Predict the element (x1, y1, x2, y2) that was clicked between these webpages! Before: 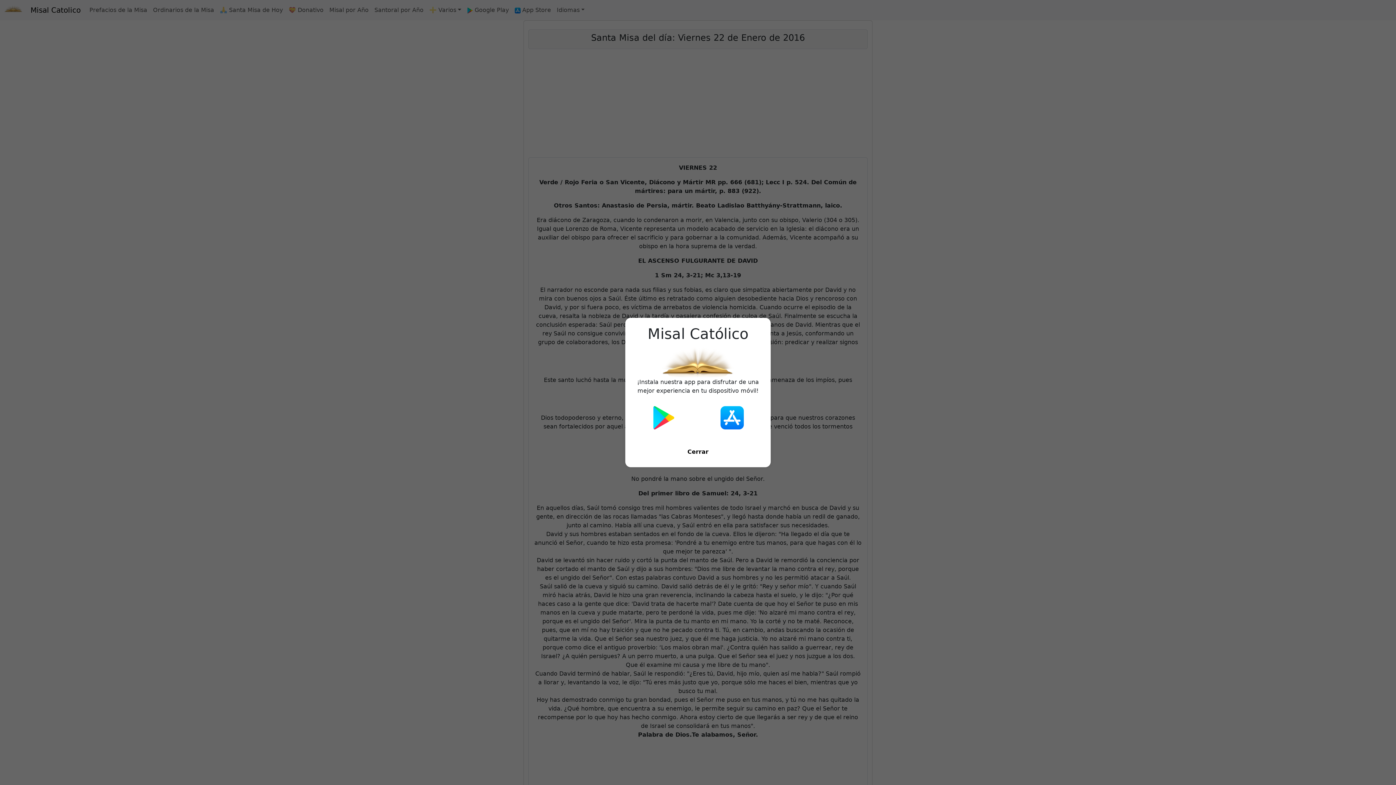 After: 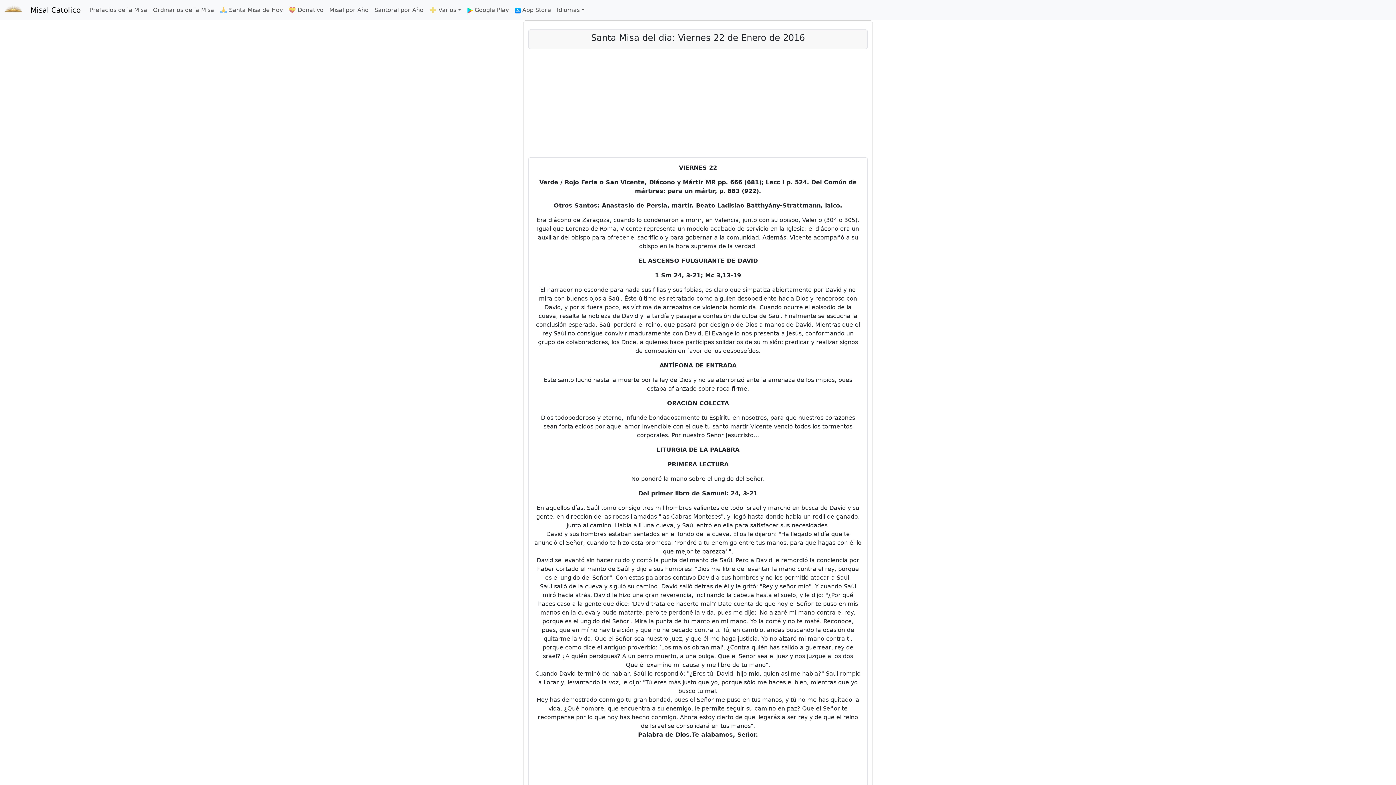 Action: bbox: (632, 444, 763, 460) label: Cerrar